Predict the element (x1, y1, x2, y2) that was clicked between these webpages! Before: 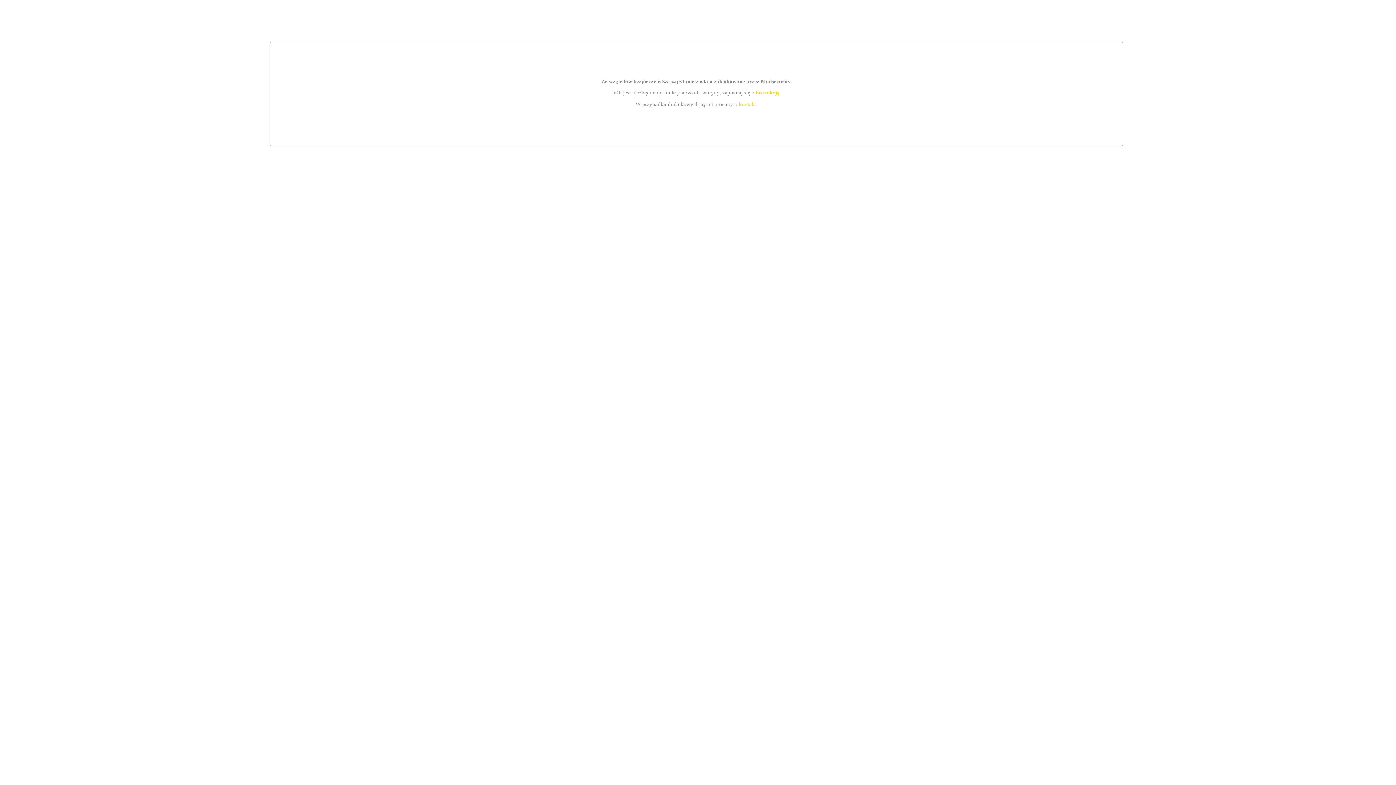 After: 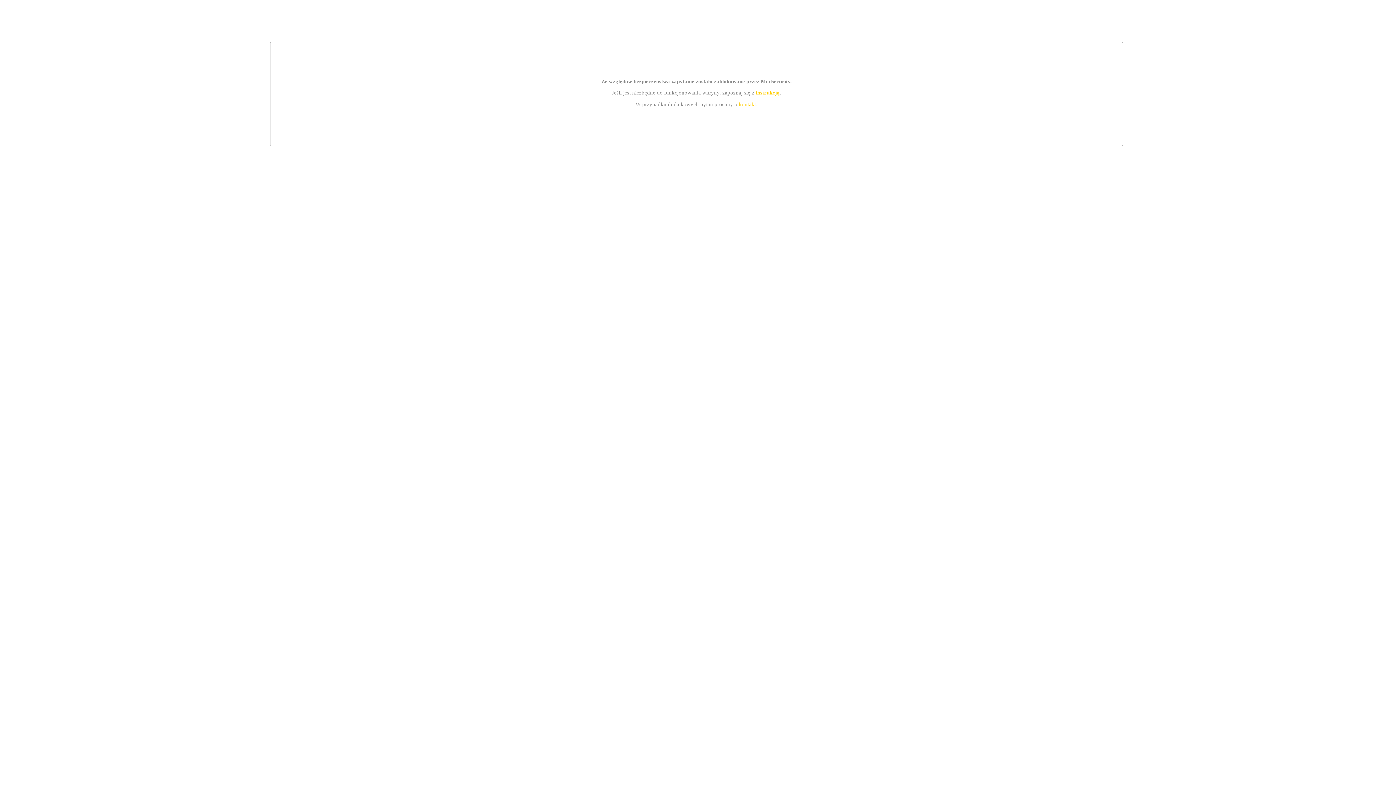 Action: label: kontakt bbox: (739, 101, 756, 107)